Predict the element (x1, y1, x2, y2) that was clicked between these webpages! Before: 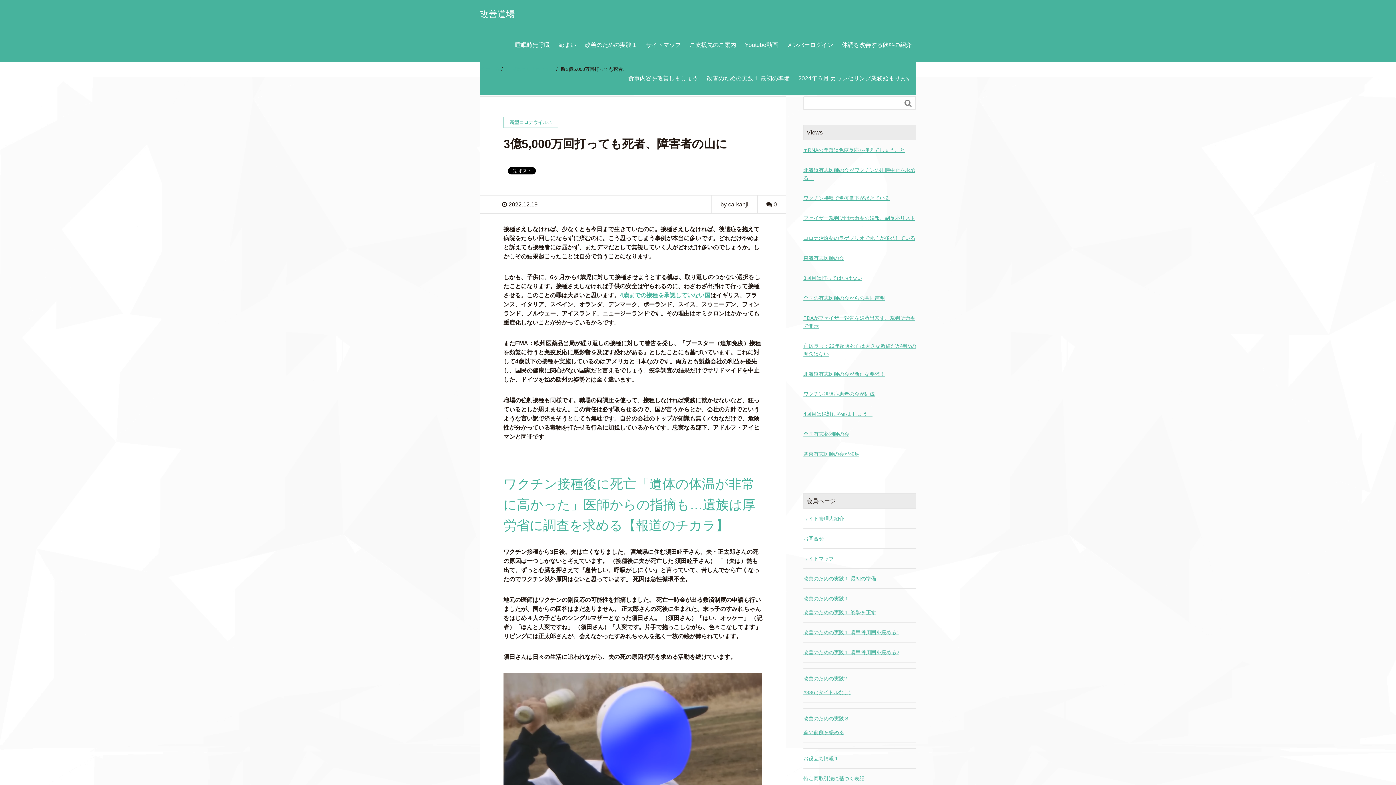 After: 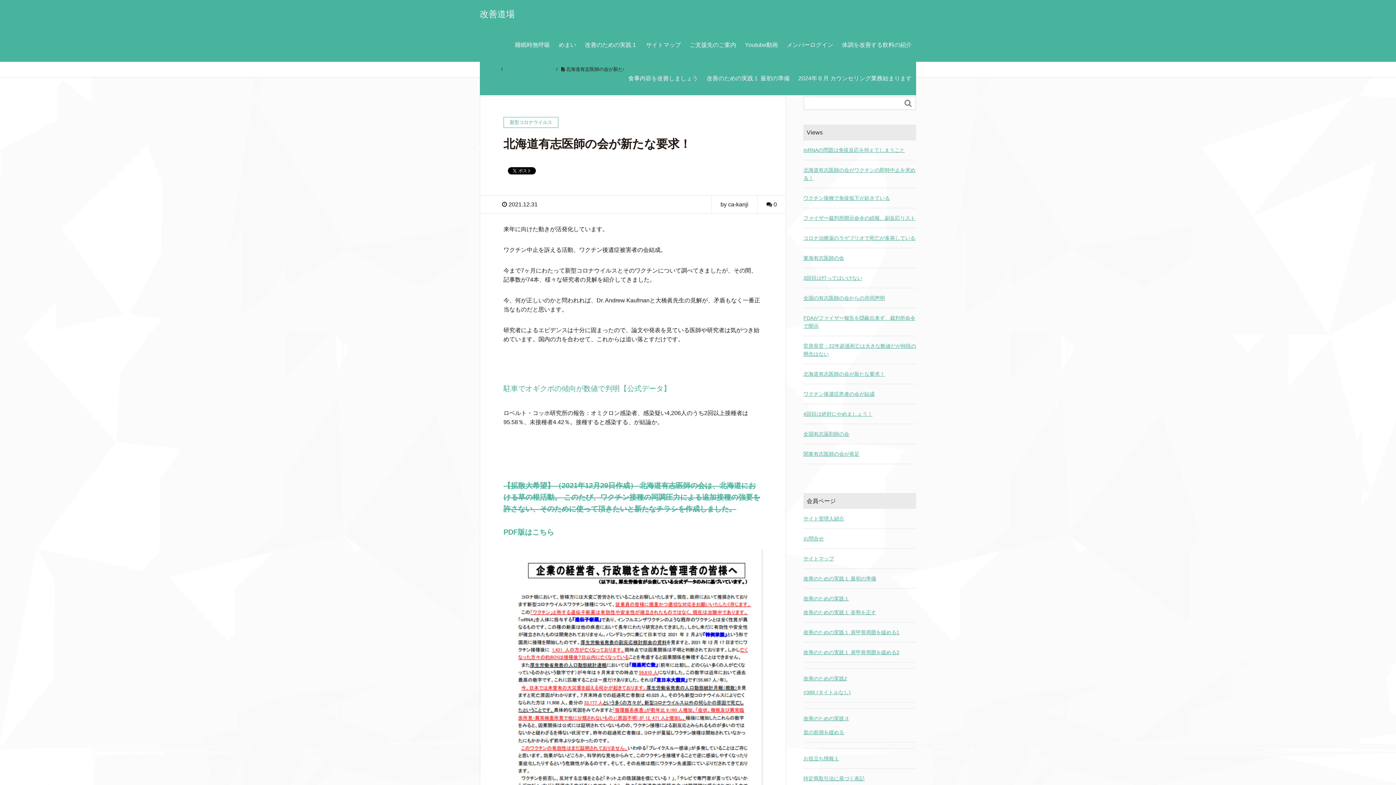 Action: bbox: (803, 371, 885, 377) label: 北海道有志医師の会が新たな要求！